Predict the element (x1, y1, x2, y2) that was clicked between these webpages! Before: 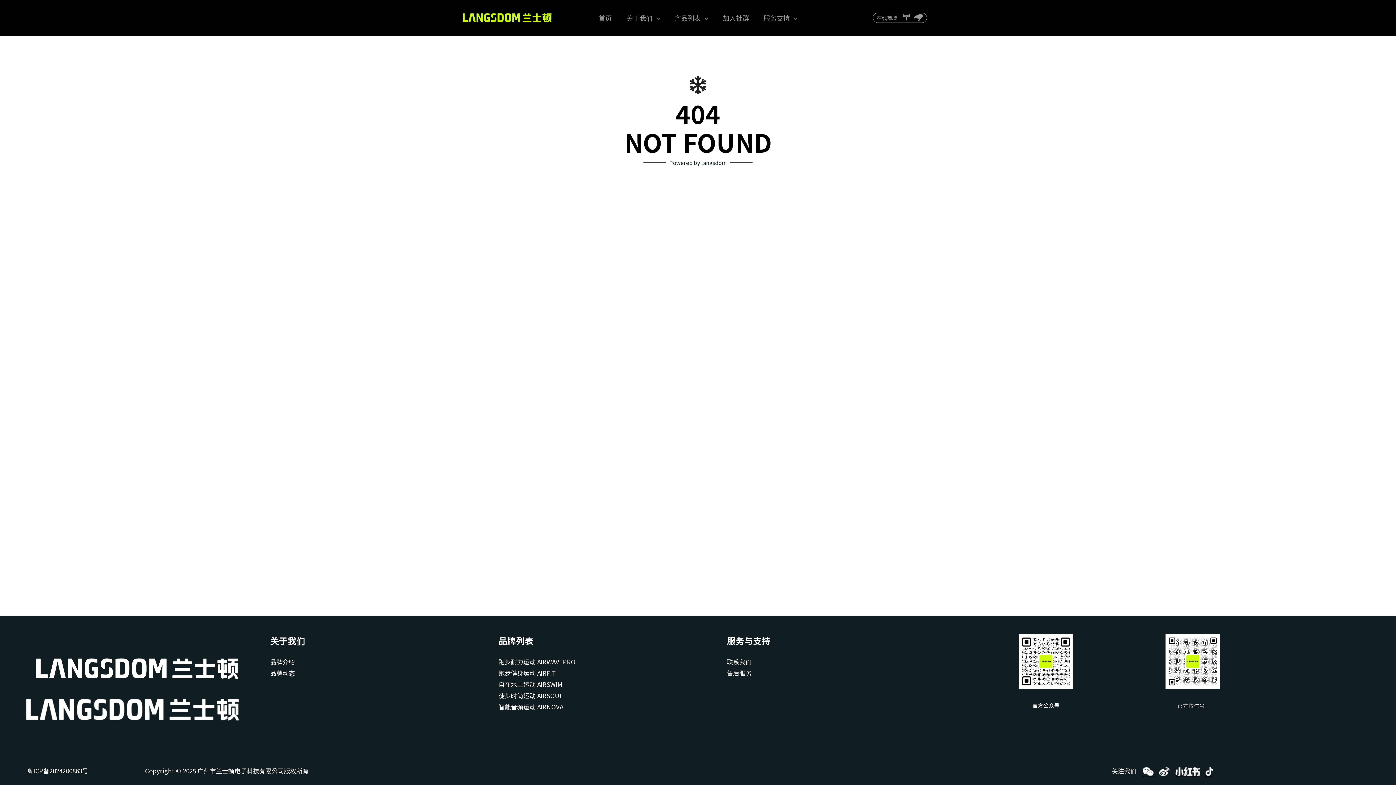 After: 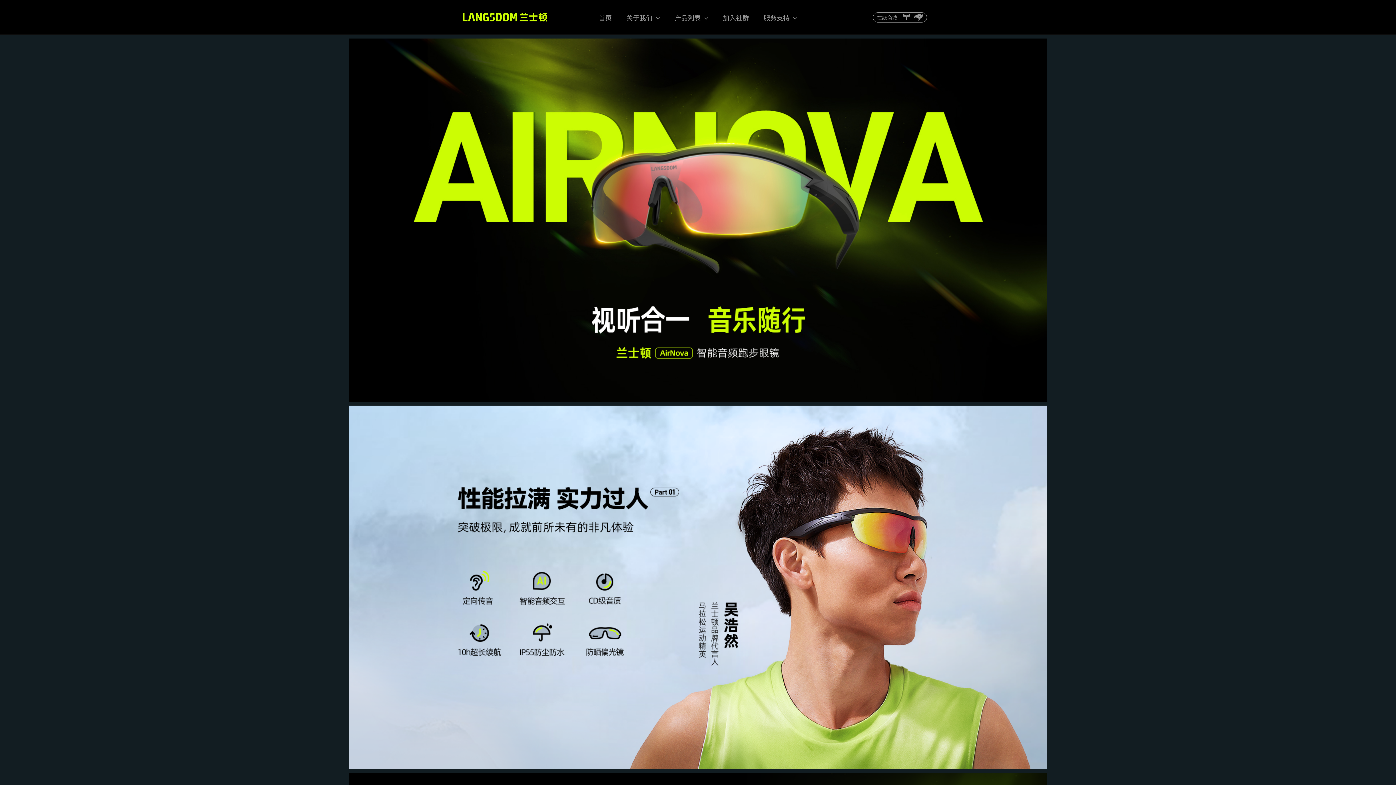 Action: label: 智能音频运动 AIRNOVA bbox: (498, 702, 563, 711)